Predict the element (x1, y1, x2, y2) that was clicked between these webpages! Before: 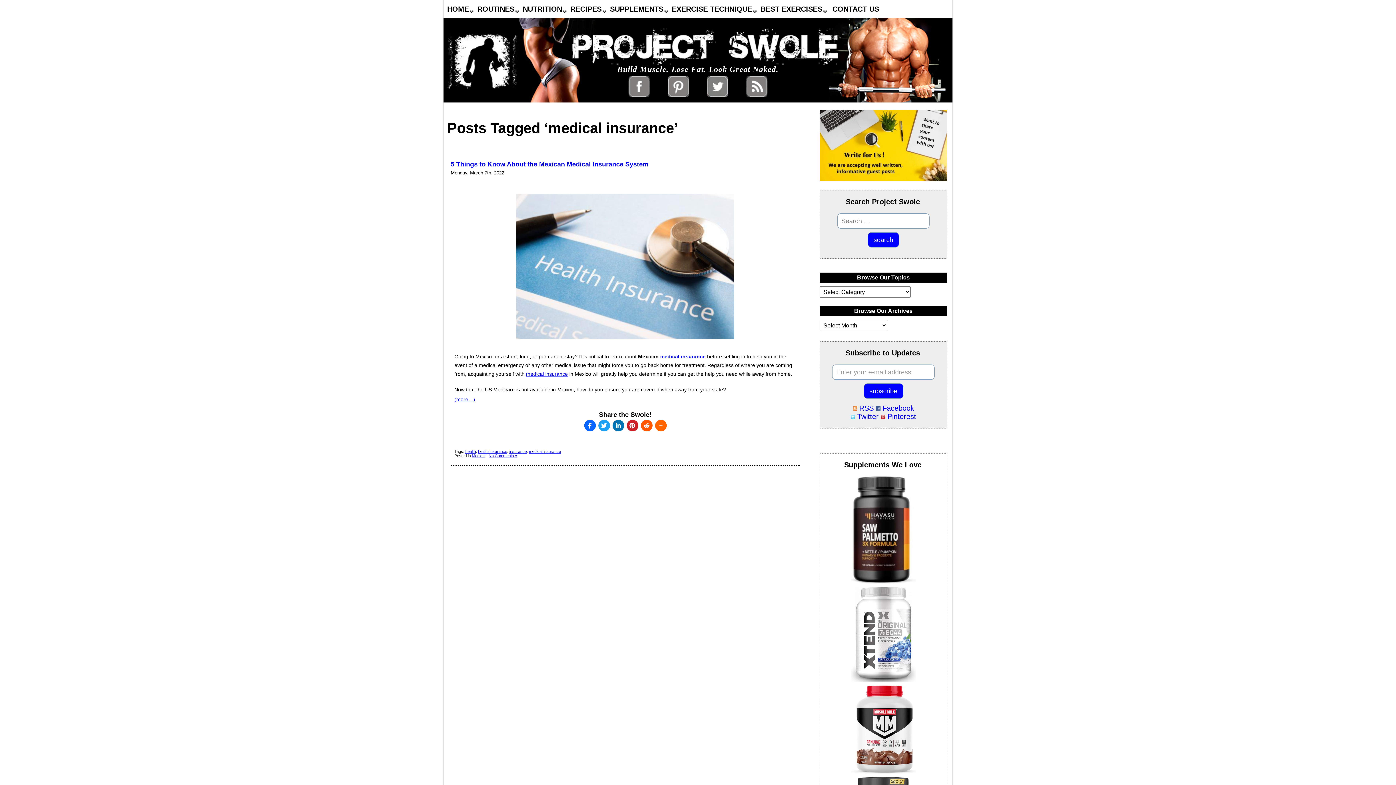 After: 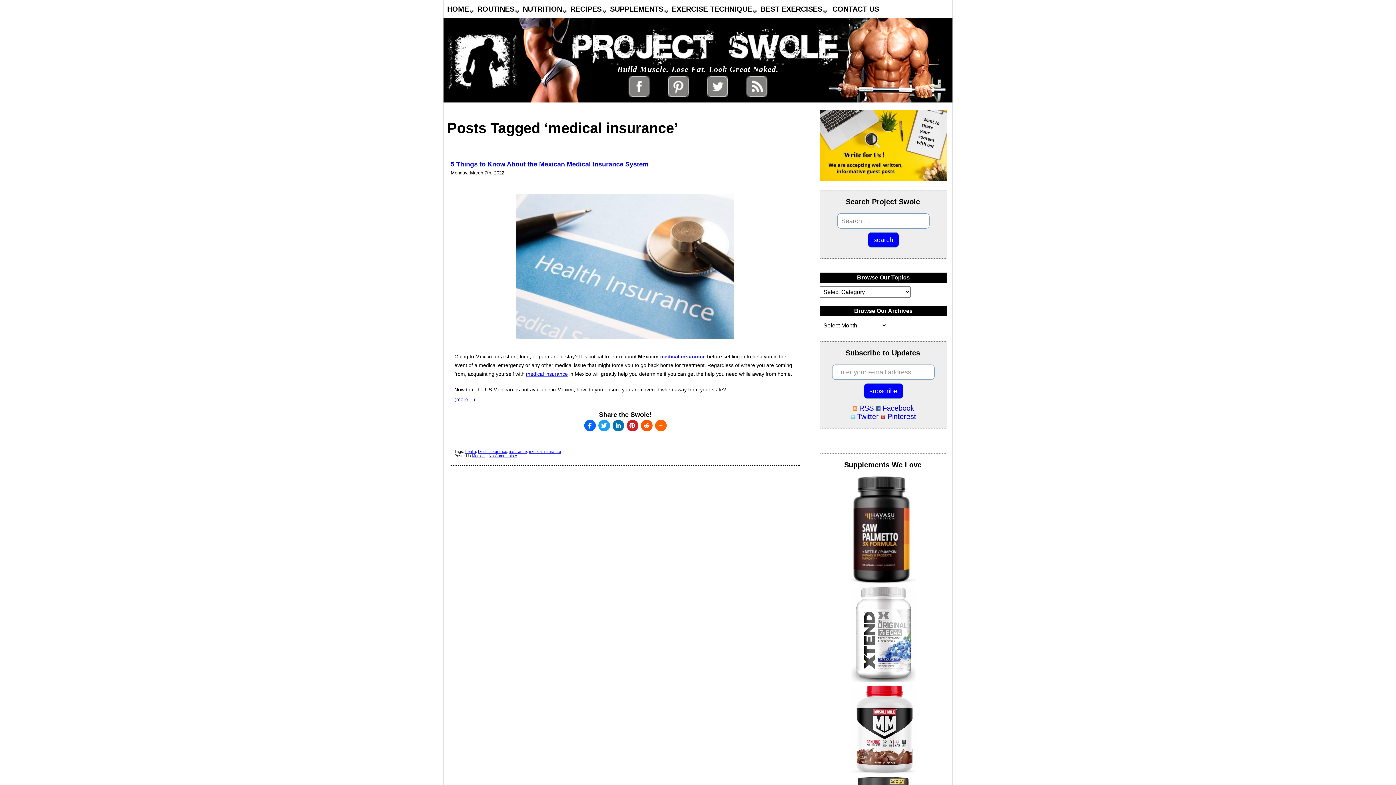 Action: bbox: (859, 404, 874, 412) label: RSS